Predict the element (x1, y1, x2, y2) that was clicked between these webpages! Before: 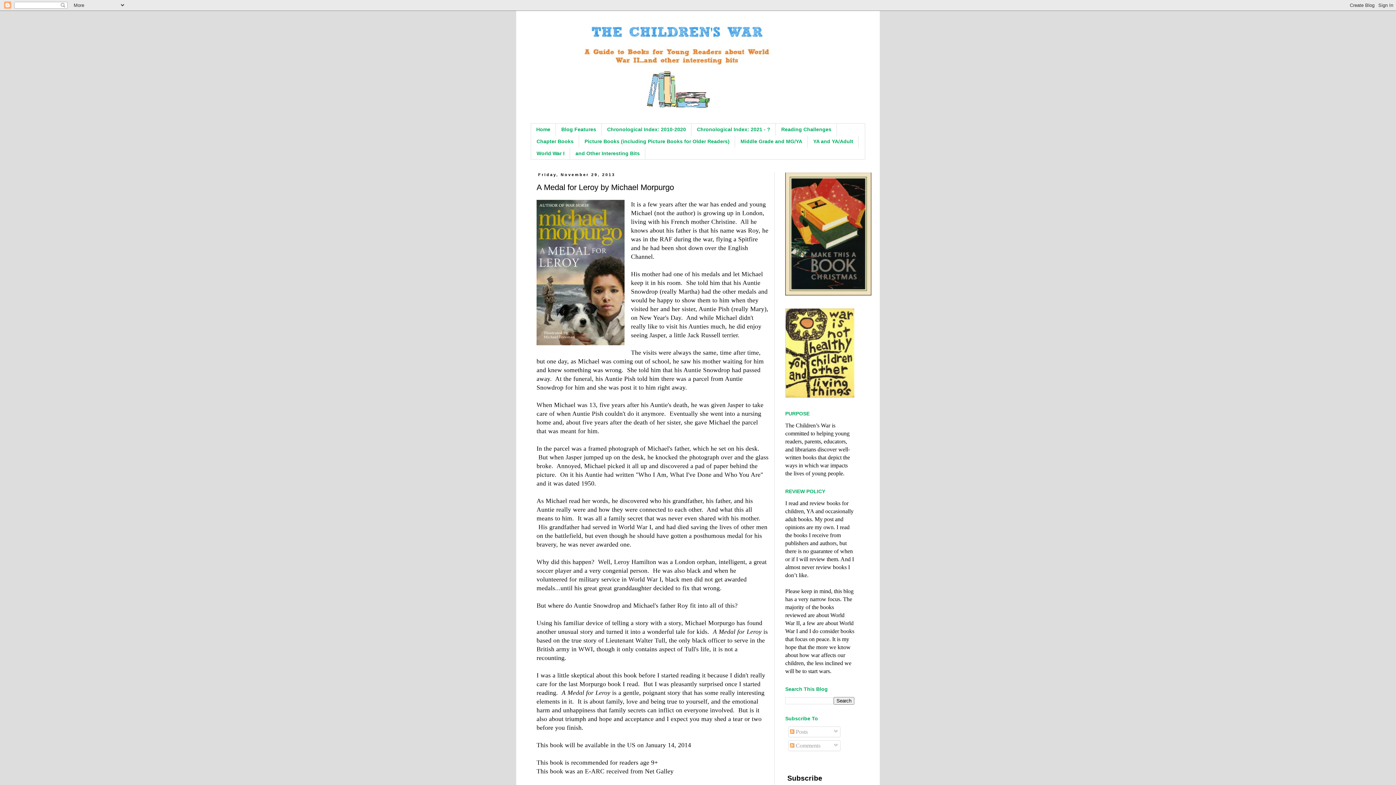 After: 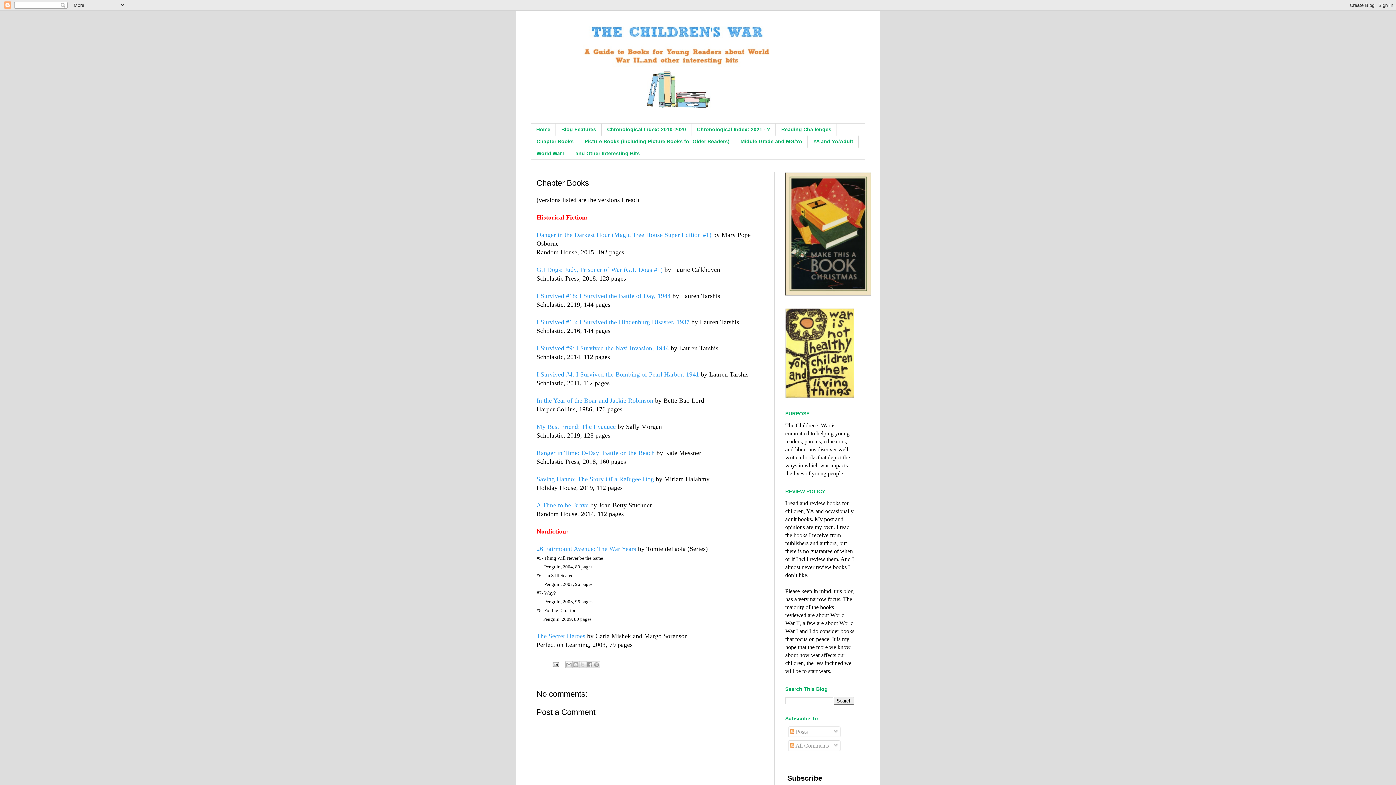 Action: bbox: (531, 135, 579, 147) label: Chapter Books